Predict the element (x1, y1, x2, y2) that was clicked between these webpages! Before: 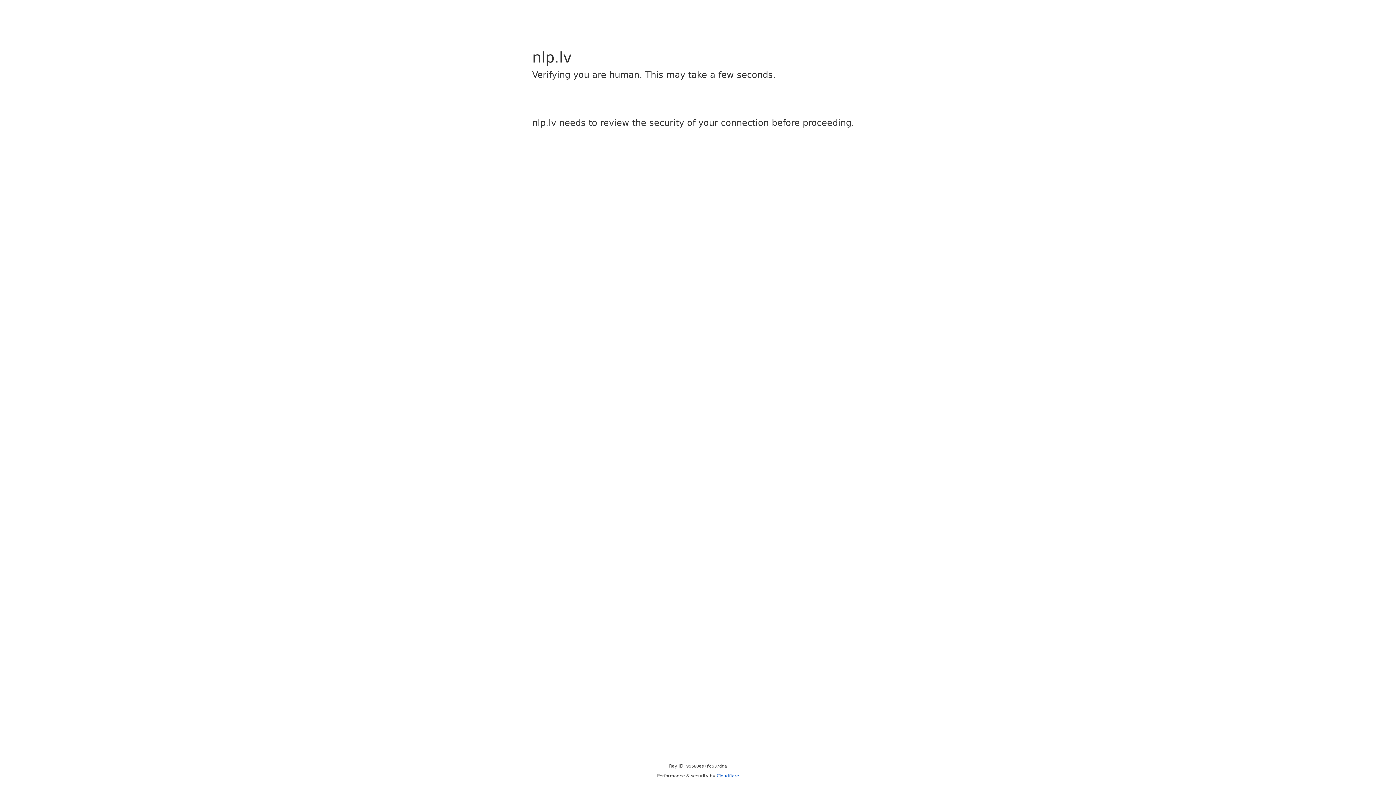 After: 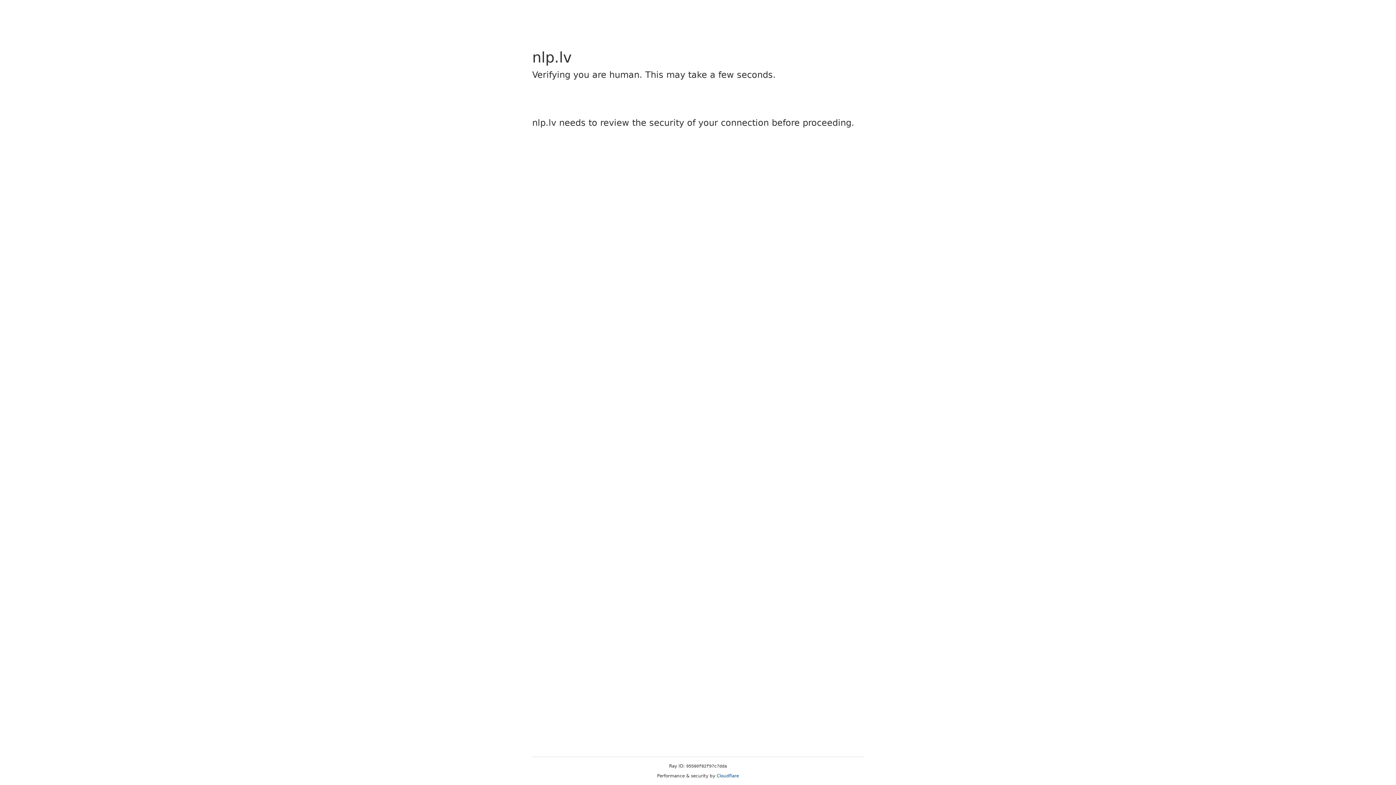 Action: label: Cloudflare bbox: (716, 773, 739, 778)